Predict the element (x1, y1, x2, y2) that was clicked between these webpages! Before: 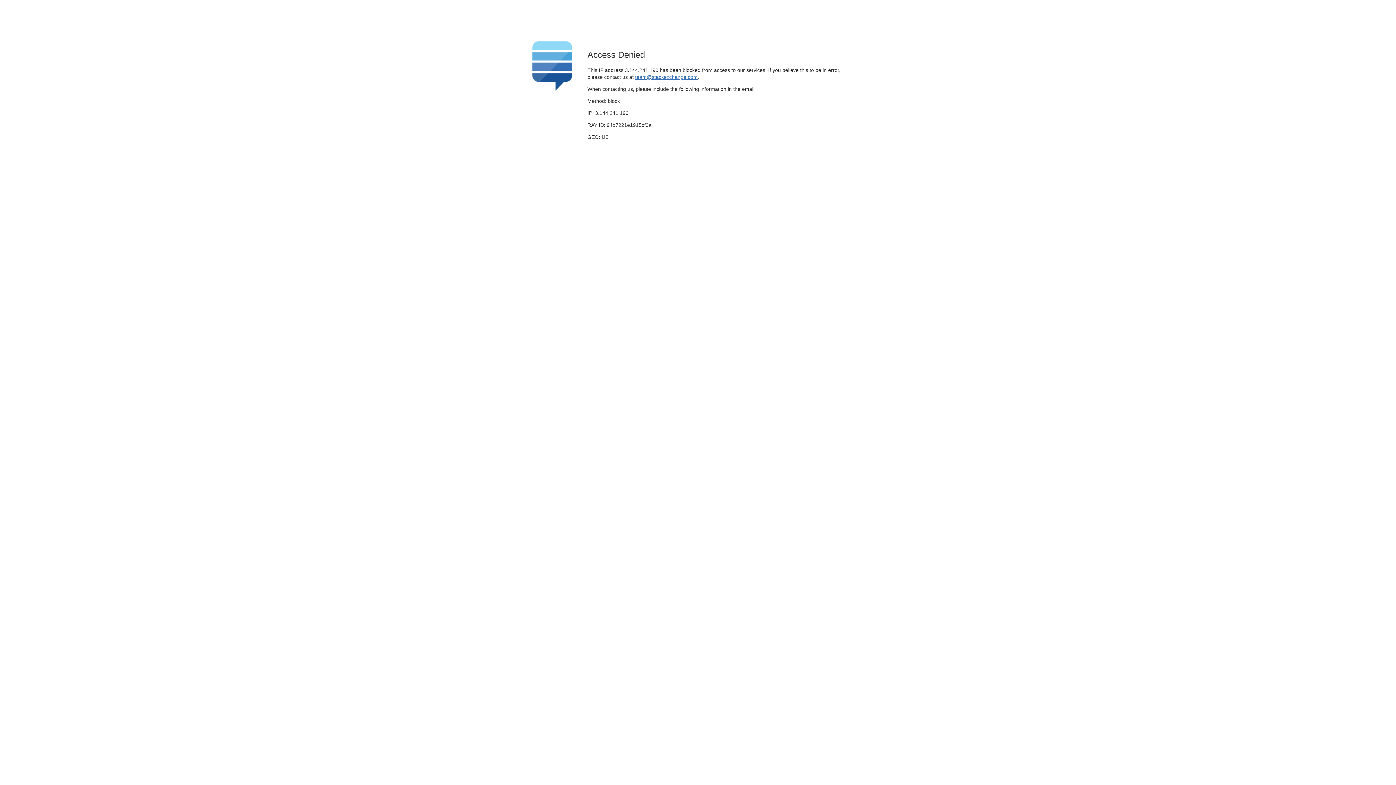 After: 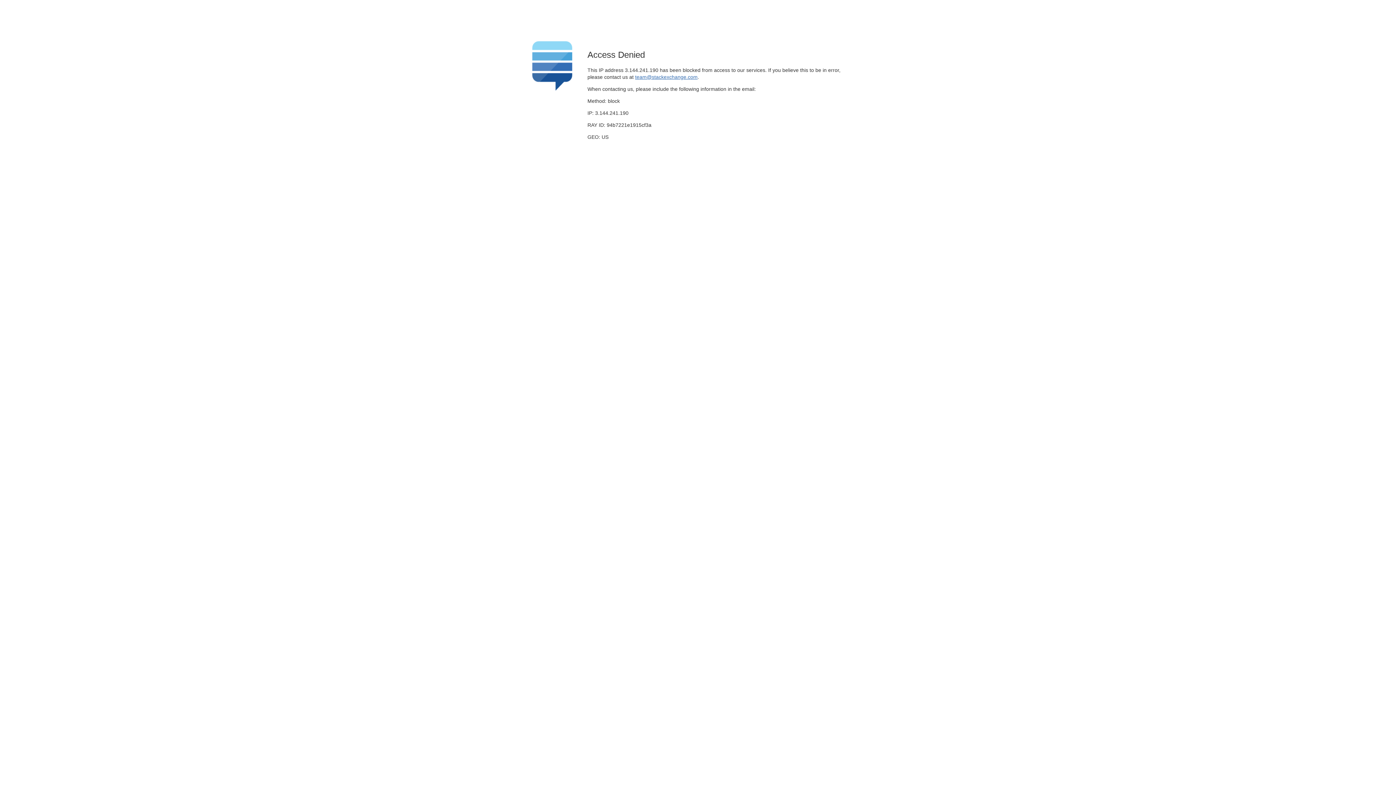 Action: bbox: (635, 74, 697, 79) label: team@stackexchange.com